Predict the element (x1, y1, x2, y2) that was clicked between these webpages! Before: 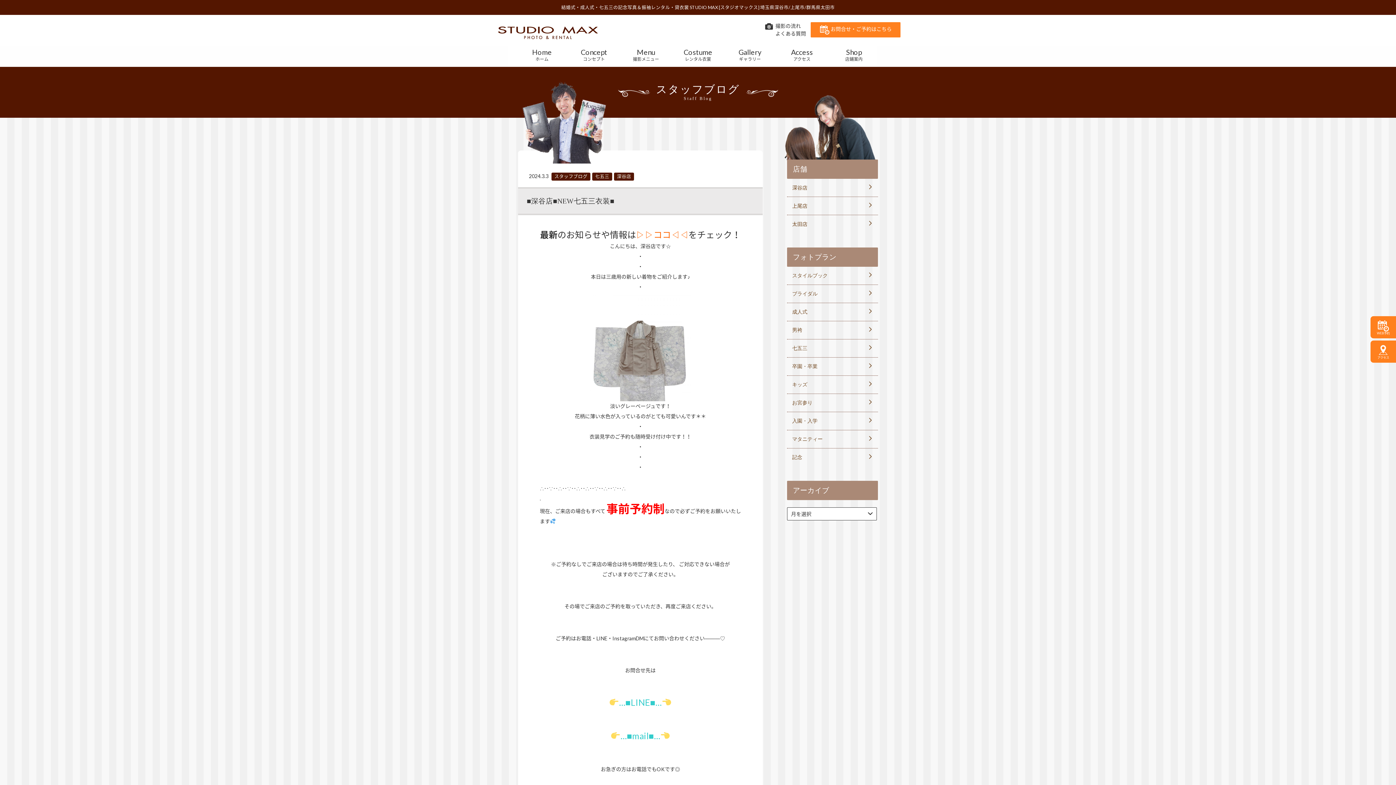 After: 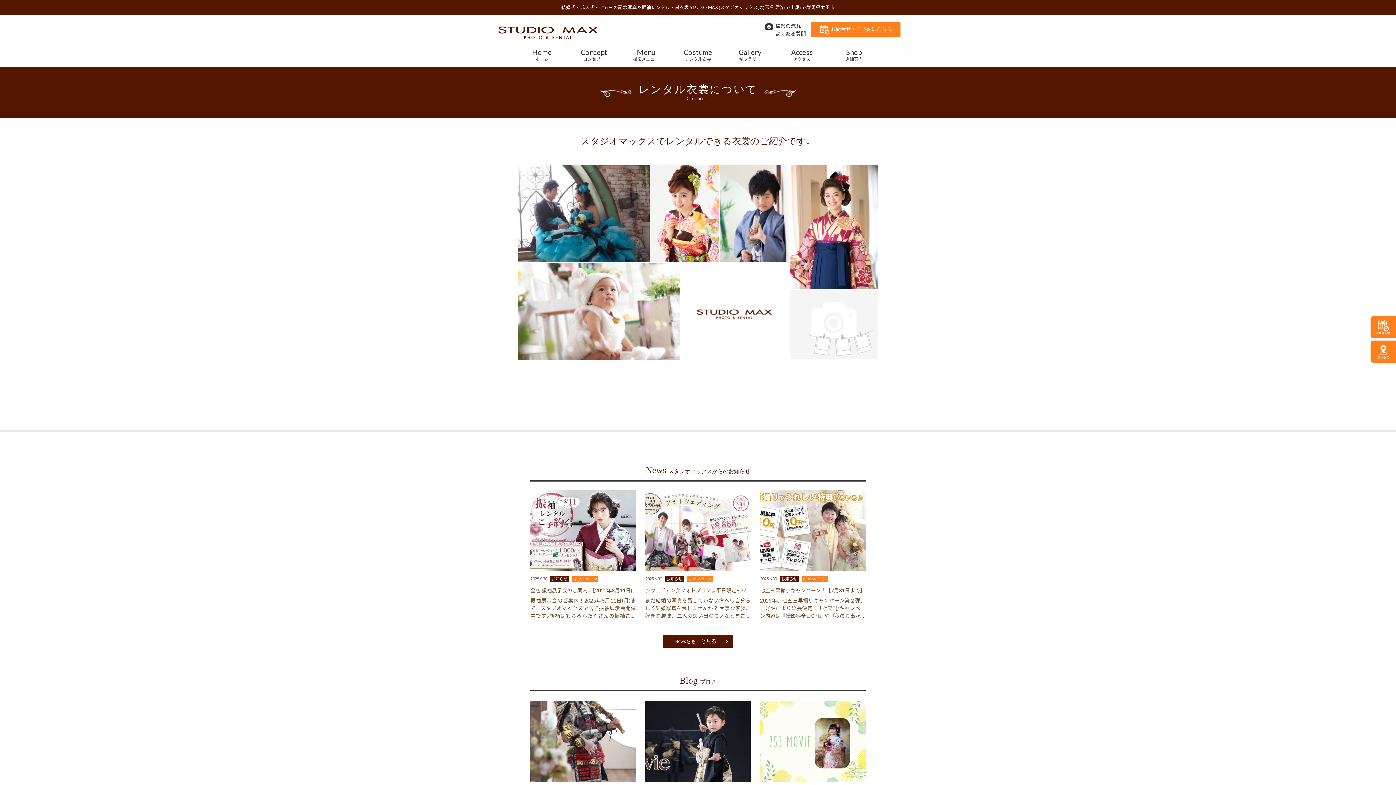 Action: bbox: (683, 48, 712, 62) label: Costume
レンタル衣裳